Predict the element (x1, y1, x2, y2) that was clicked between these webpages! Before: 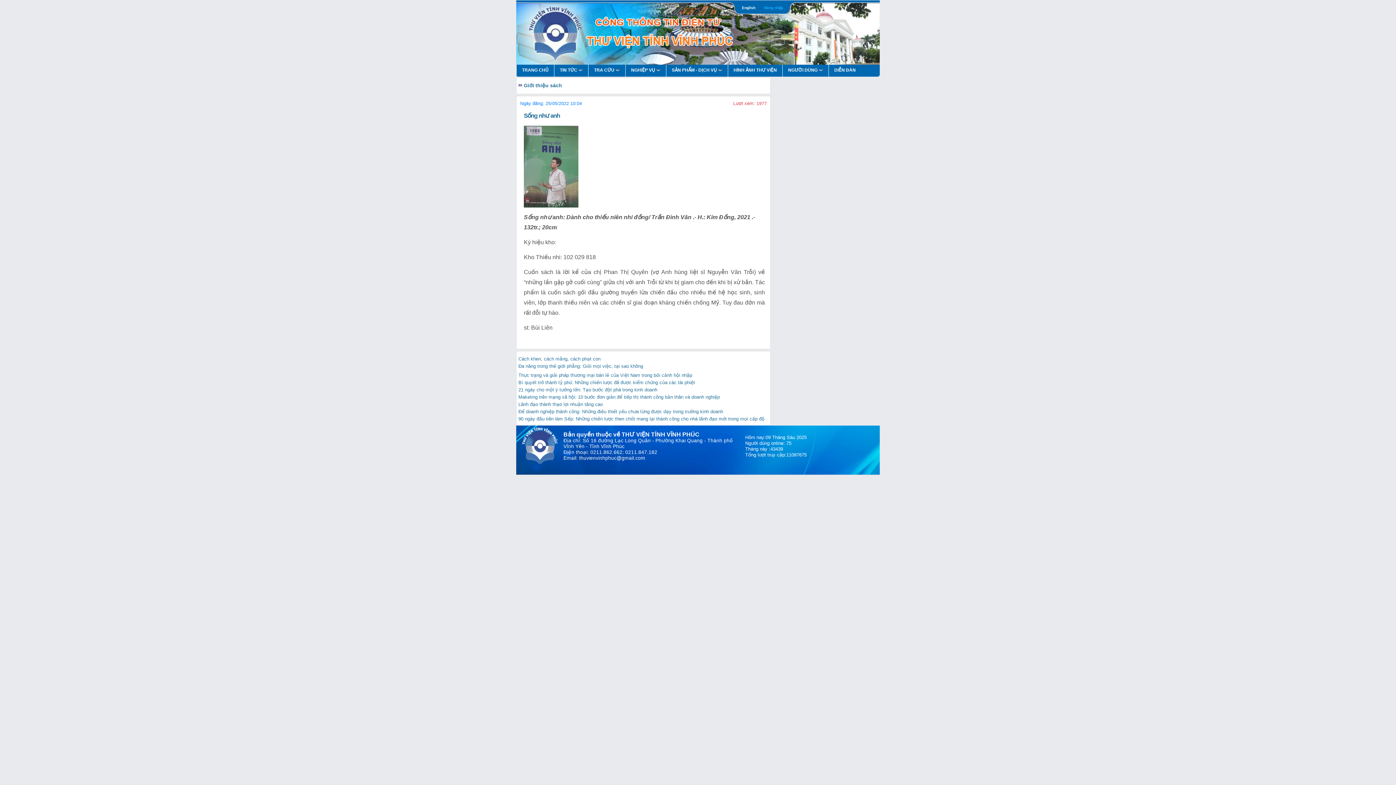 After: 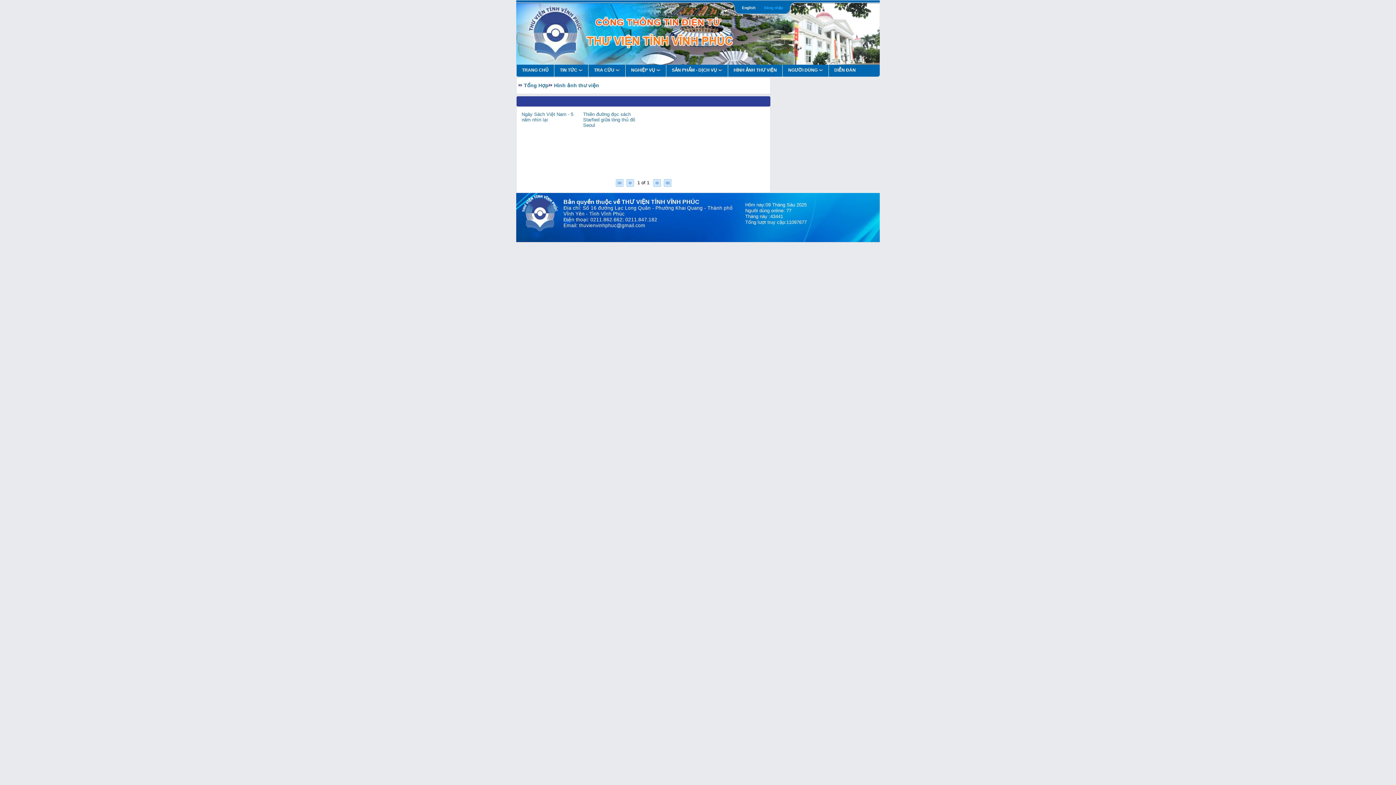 Action: label: HÌNH ẢNH THƯ VIỆN bbox: (728, 63, 782, 76)